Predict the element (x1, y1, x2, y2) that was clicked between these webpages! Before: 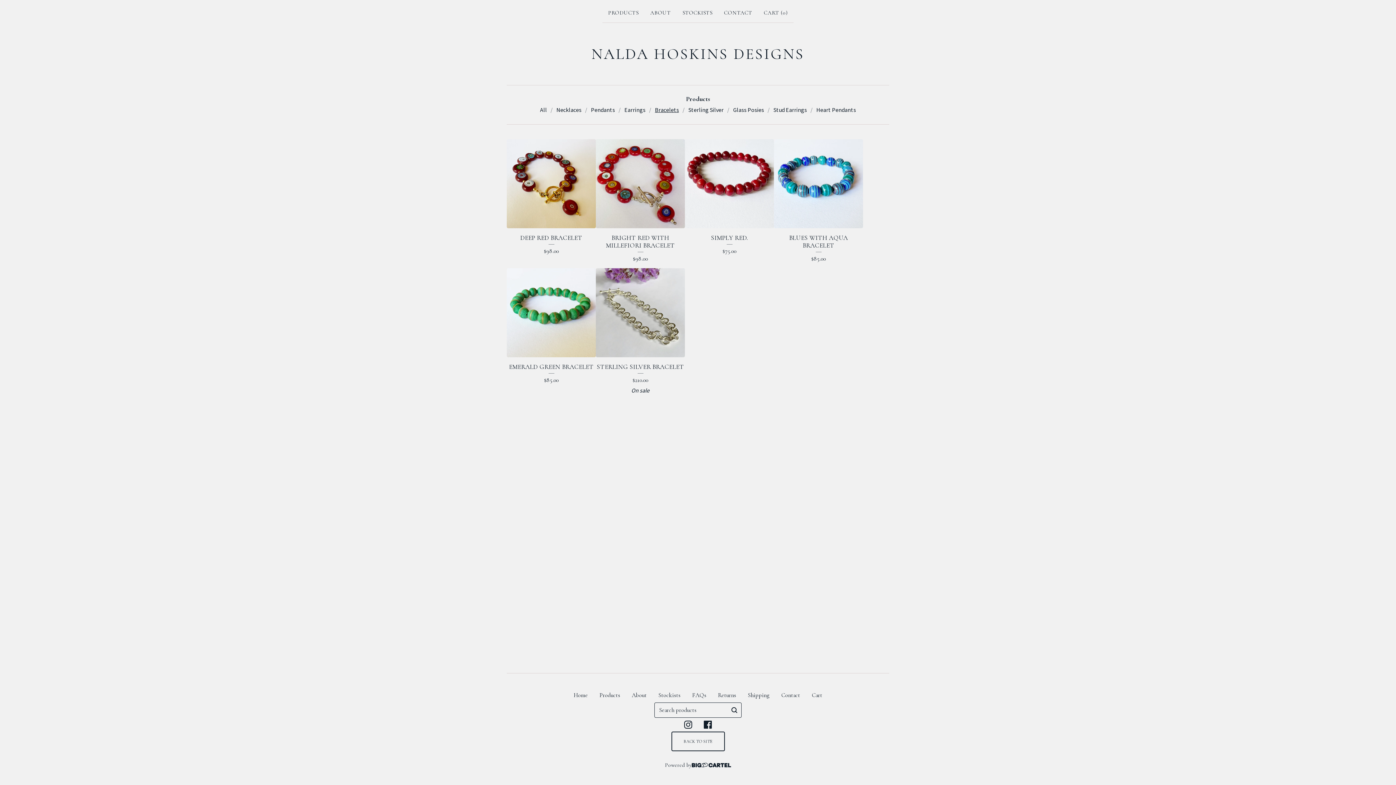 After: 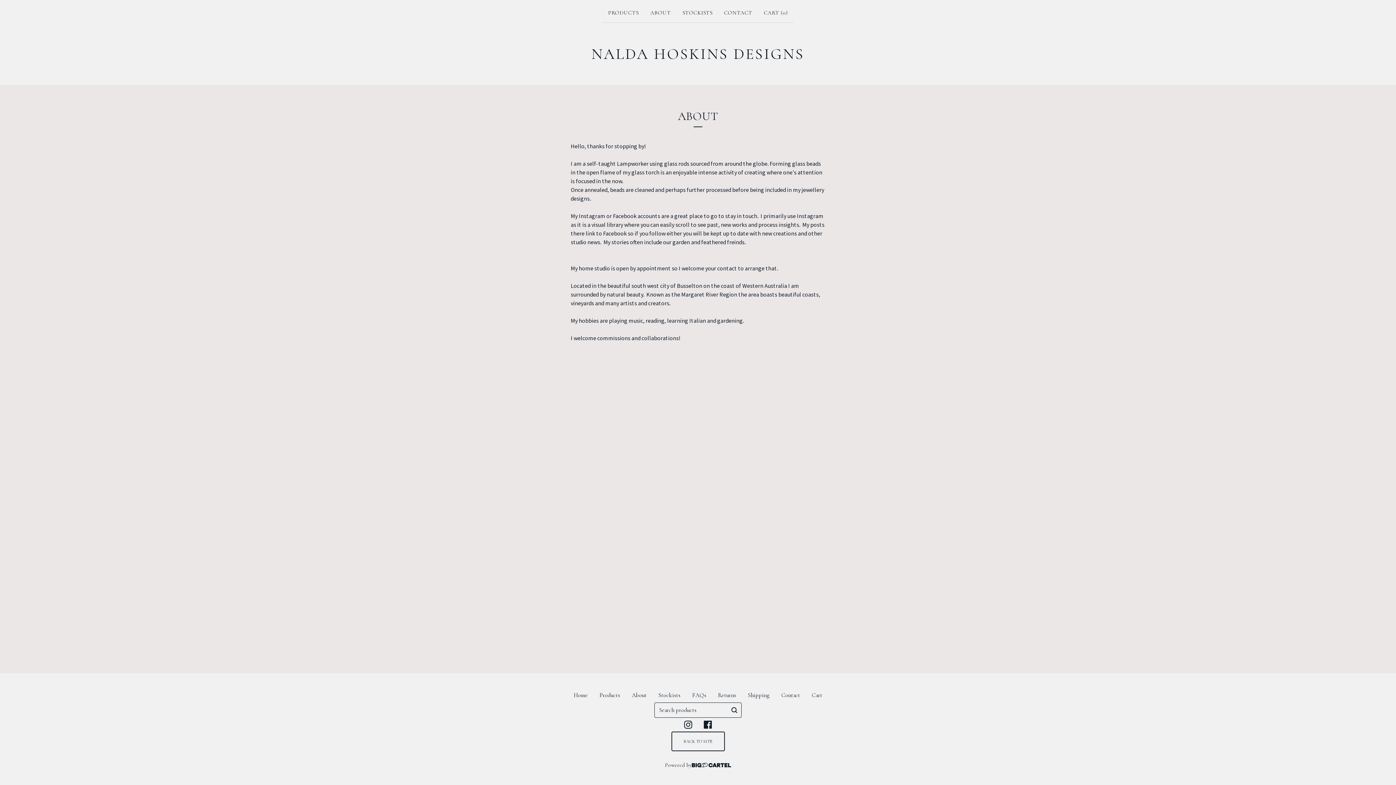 Action: label: About bbox: (626, 688, 652, 702)